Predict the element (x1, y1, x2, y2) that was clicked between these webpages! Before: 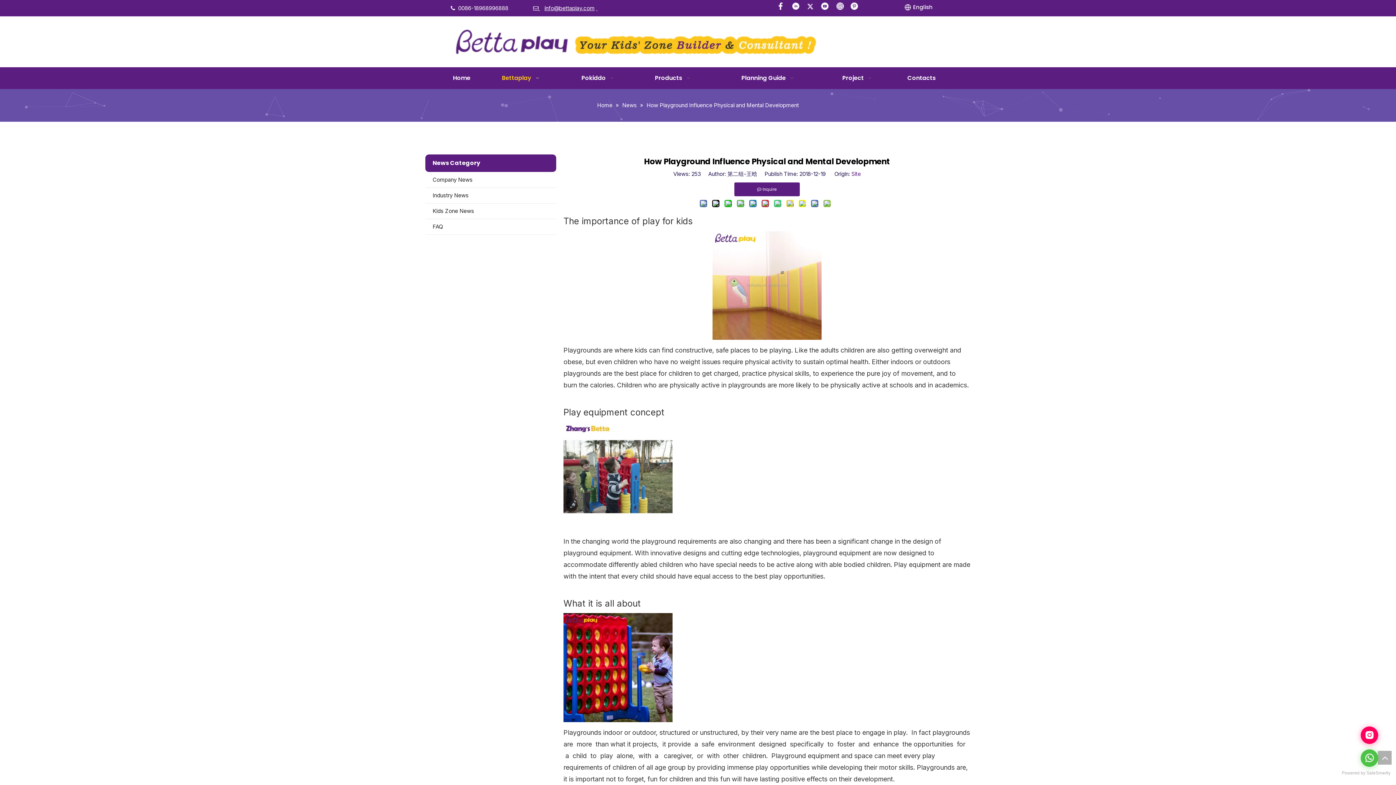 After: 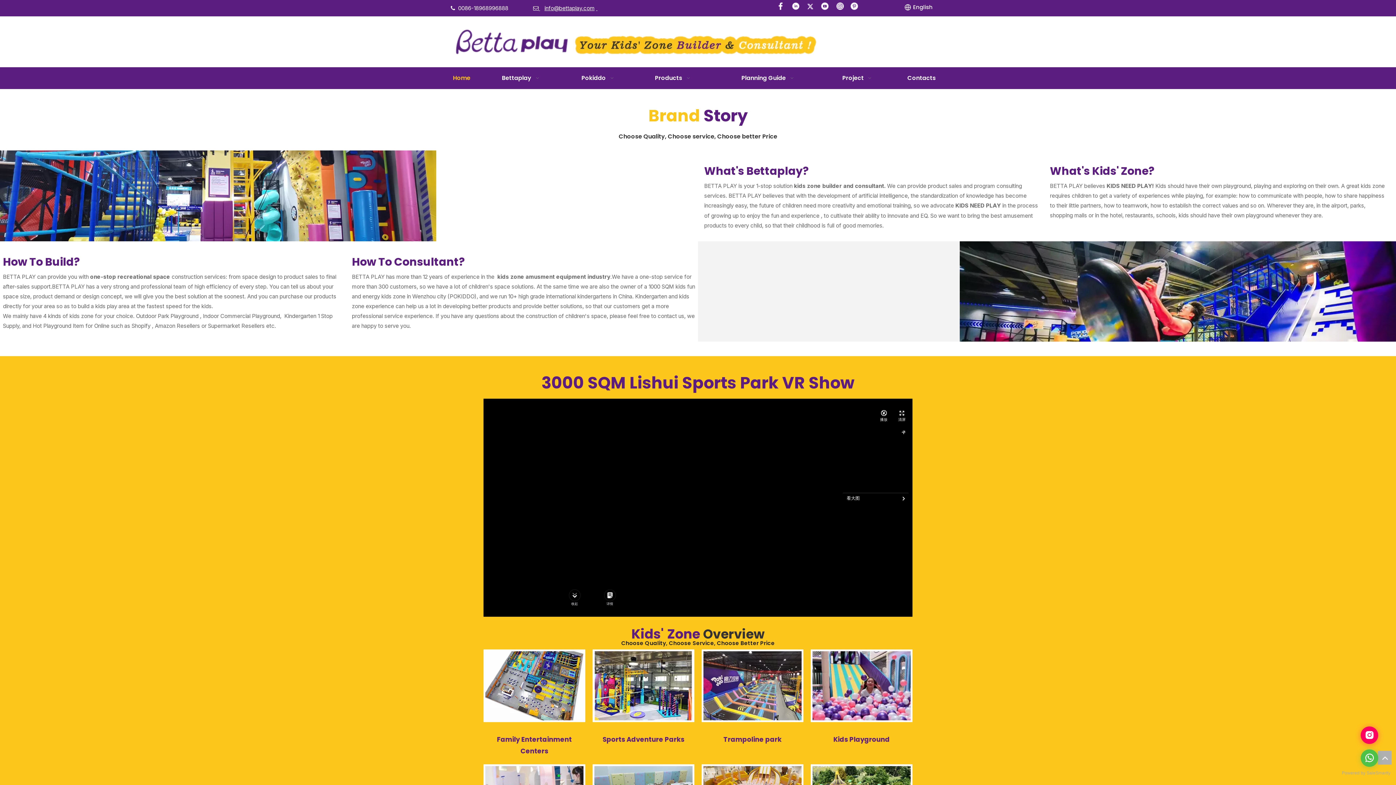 Action: bbox: (443, 67, 480, 89) label: Home